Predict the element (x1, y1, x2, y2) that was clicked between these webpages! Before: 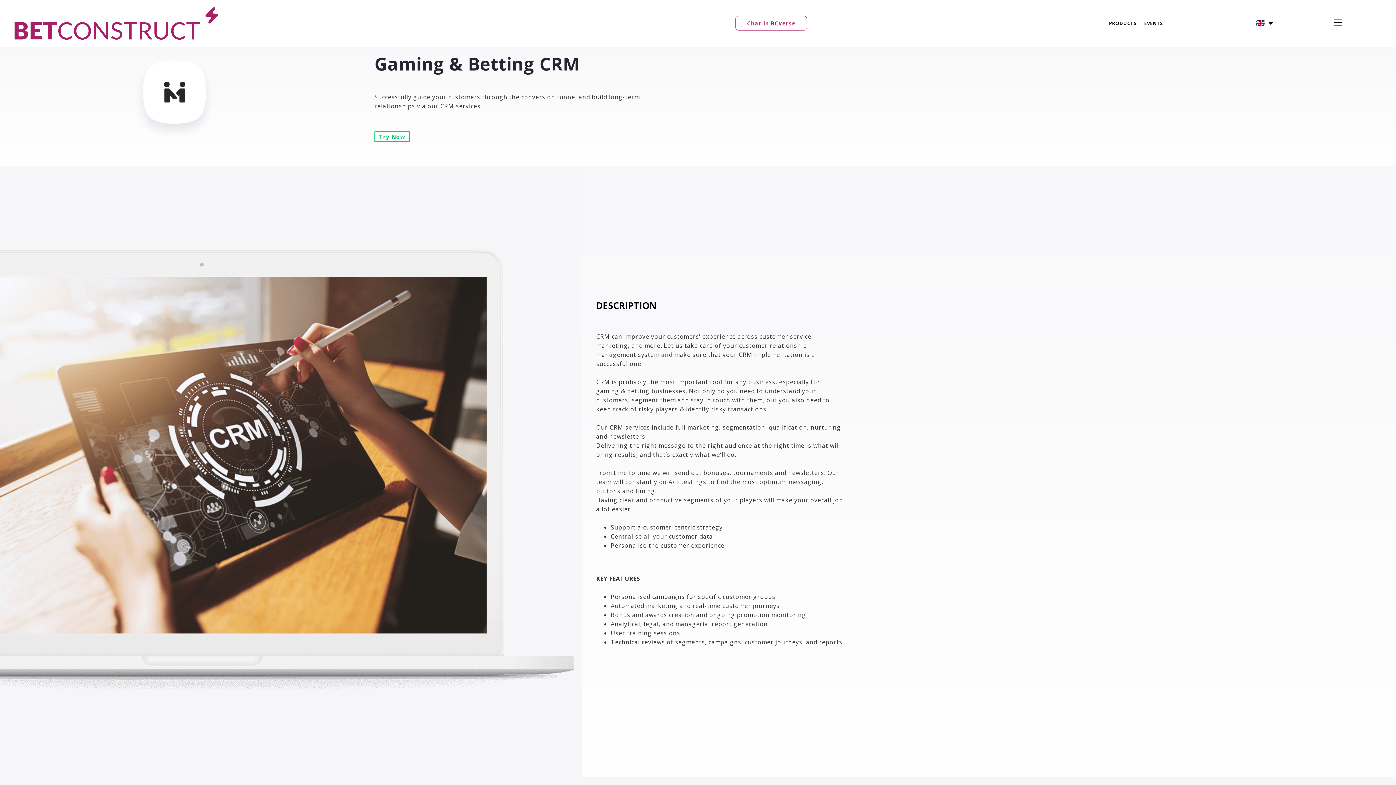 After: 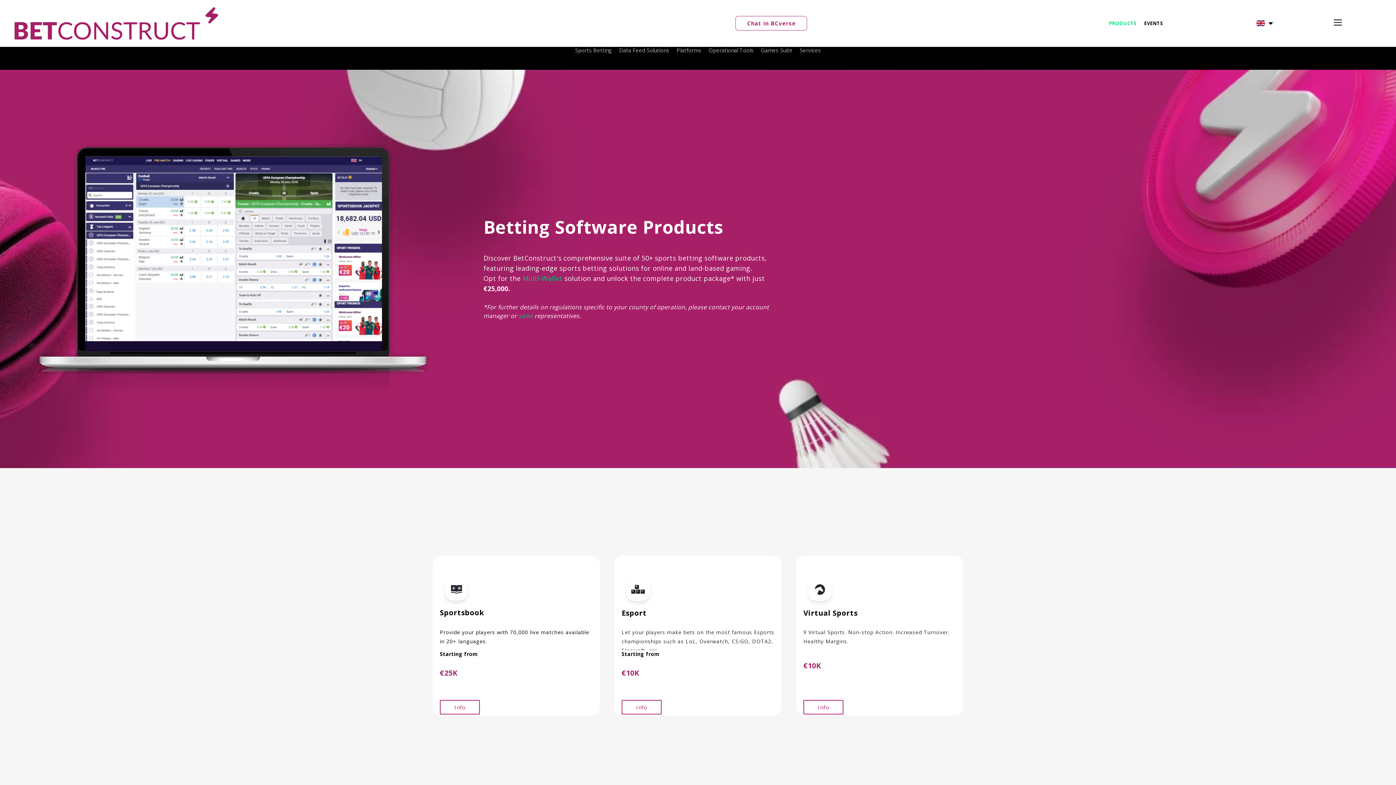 Action: bbox: (1109, 20, 1137, 26) label: PRODUCTS